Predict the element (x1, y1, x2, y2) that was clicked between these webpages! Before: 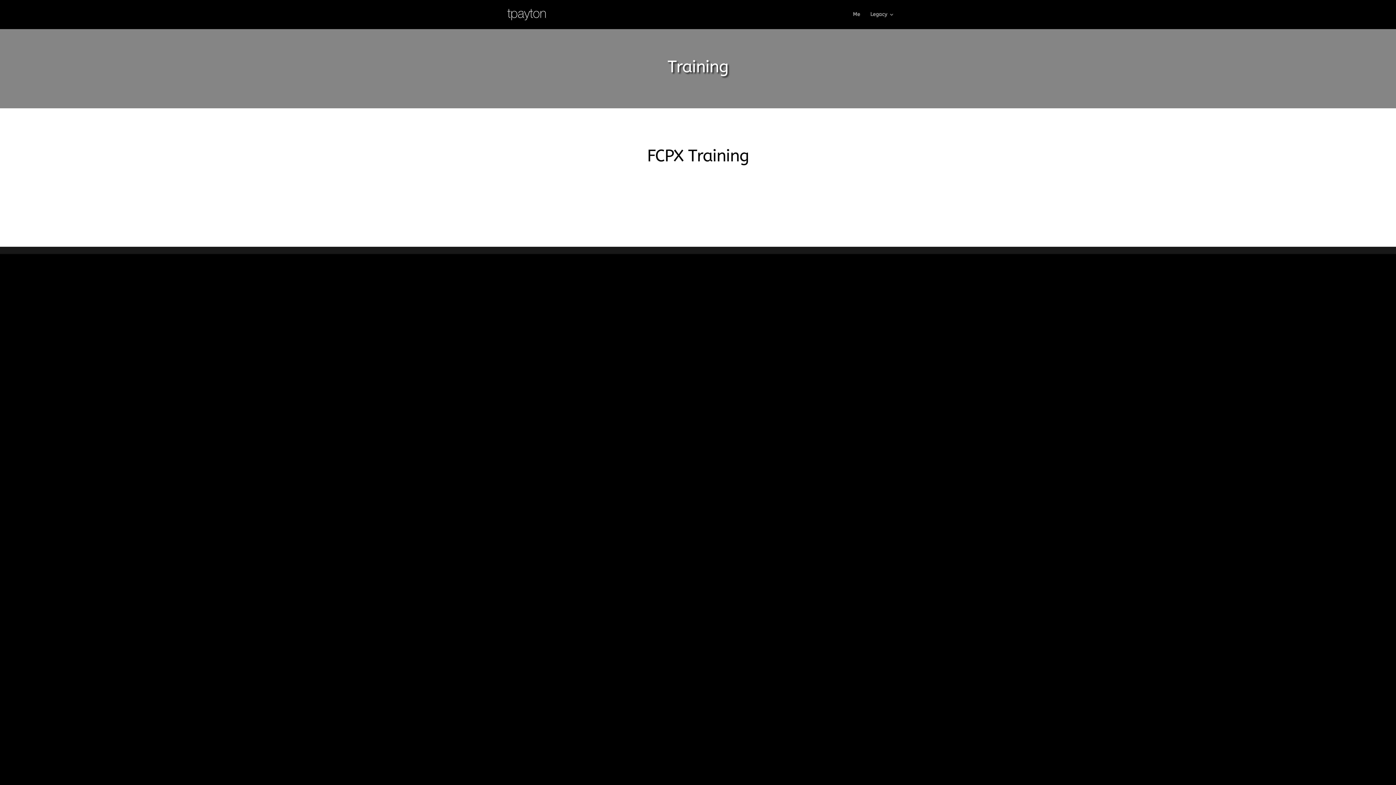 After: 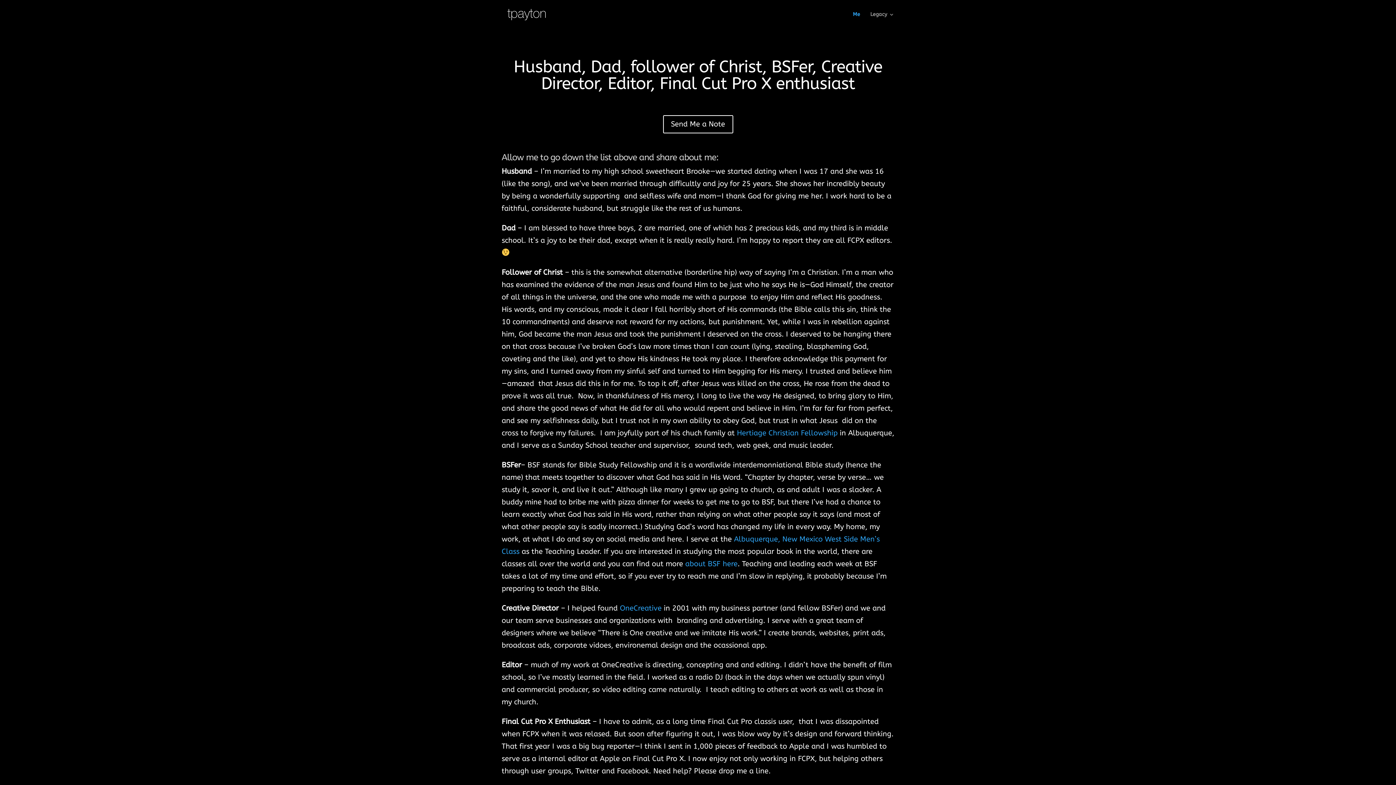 Action: bbox: (853, 12, 860, 29) label: Me